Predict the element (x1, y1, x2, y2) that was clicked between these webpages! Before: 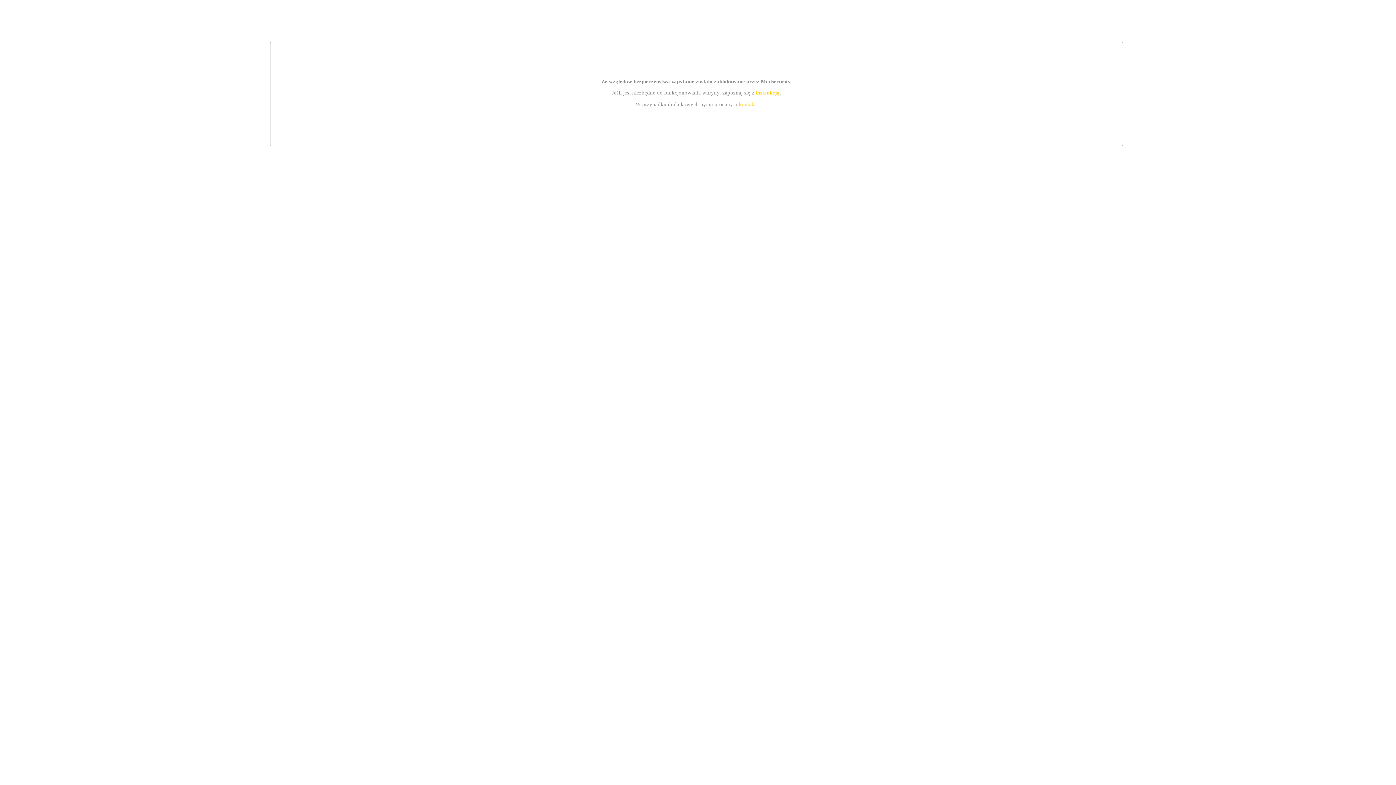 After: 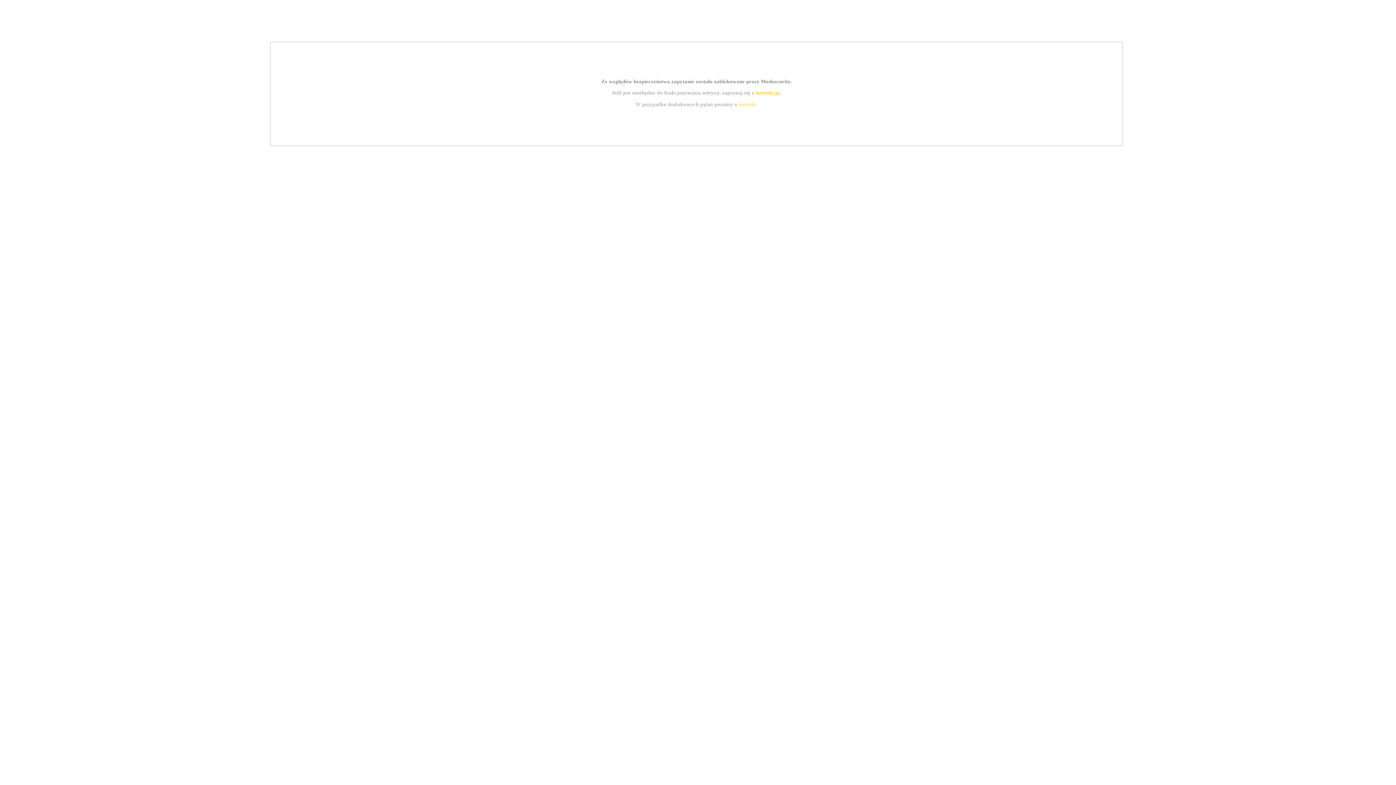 Action: bbox: (755, 89, 779, 95) label: instrukcją